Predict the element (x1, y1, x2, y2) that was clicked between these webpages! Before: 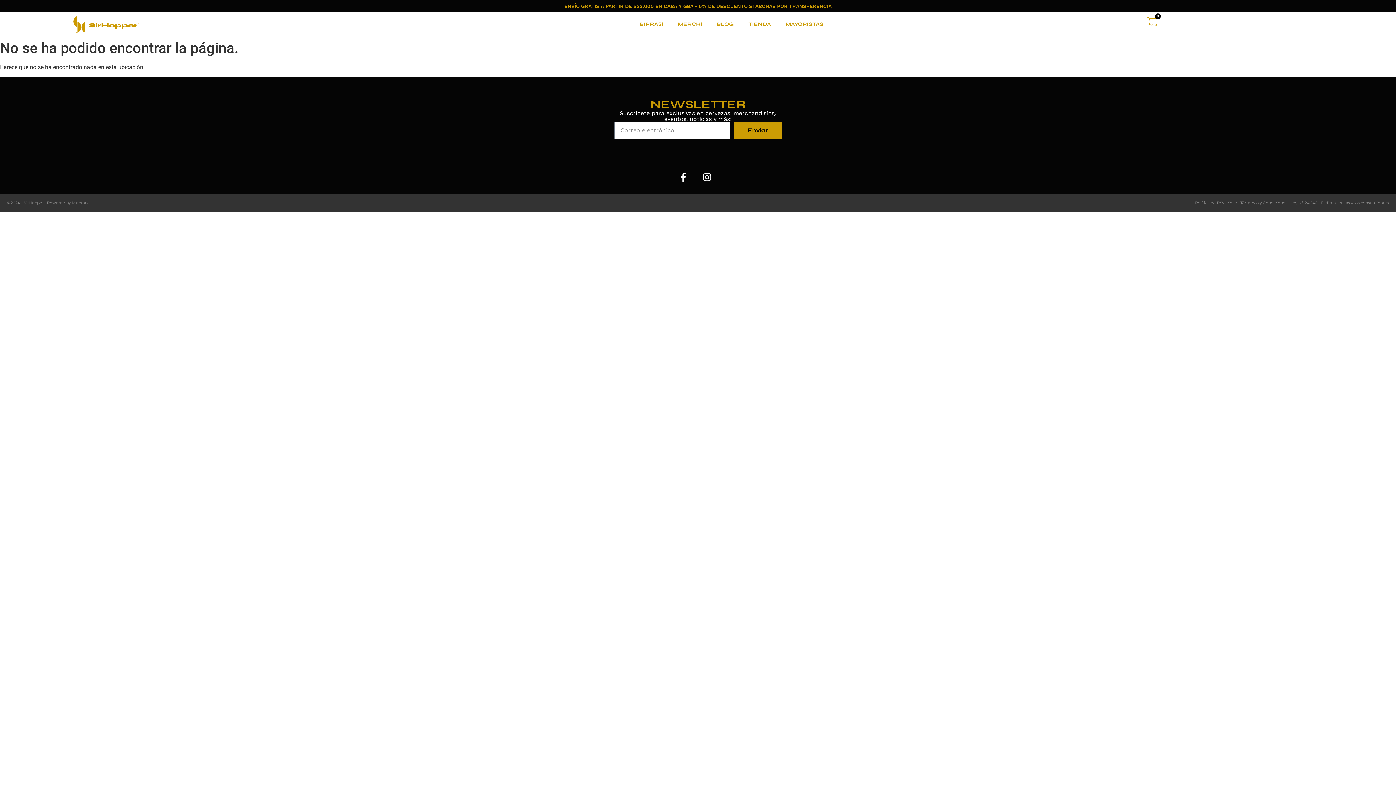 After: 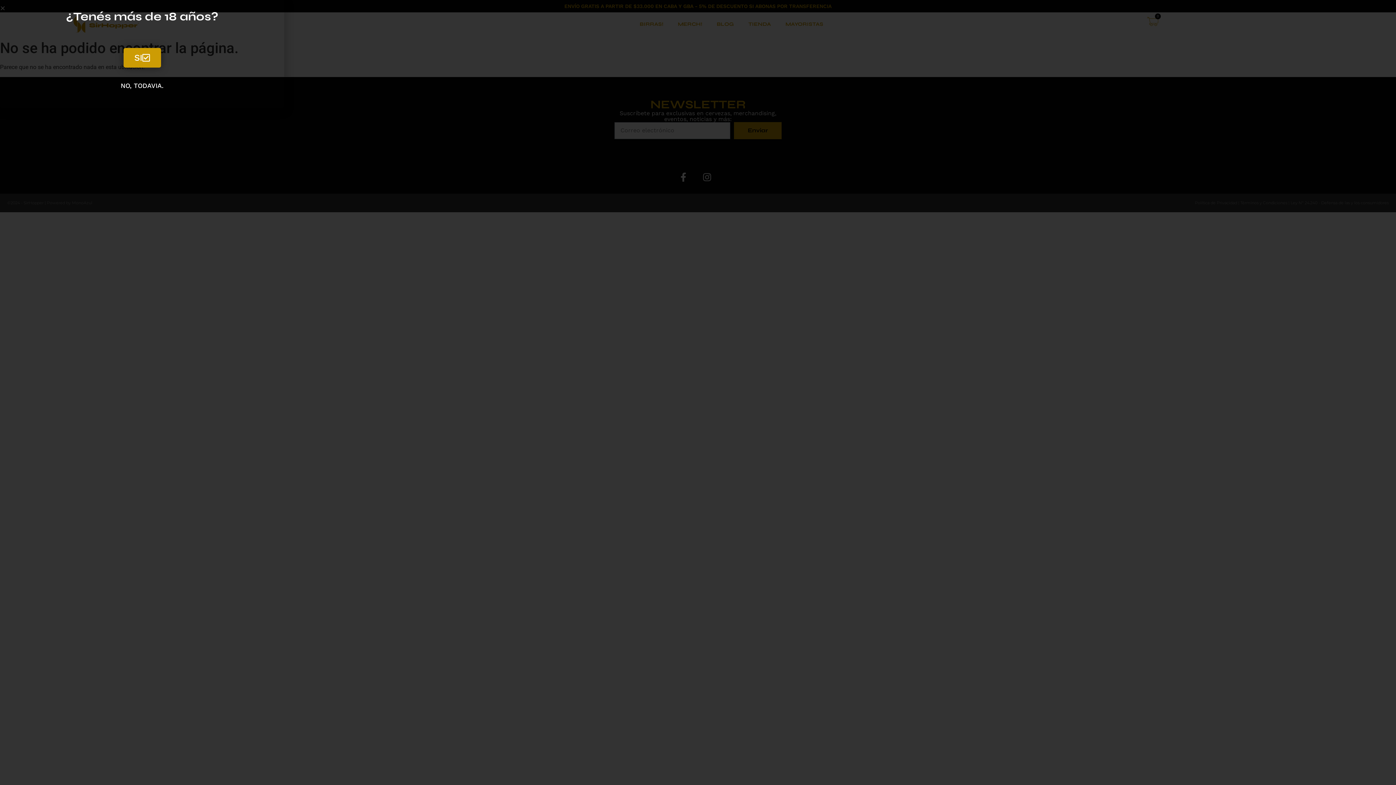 Action: bbox: (1145, 16, 1158, 26) label: 0